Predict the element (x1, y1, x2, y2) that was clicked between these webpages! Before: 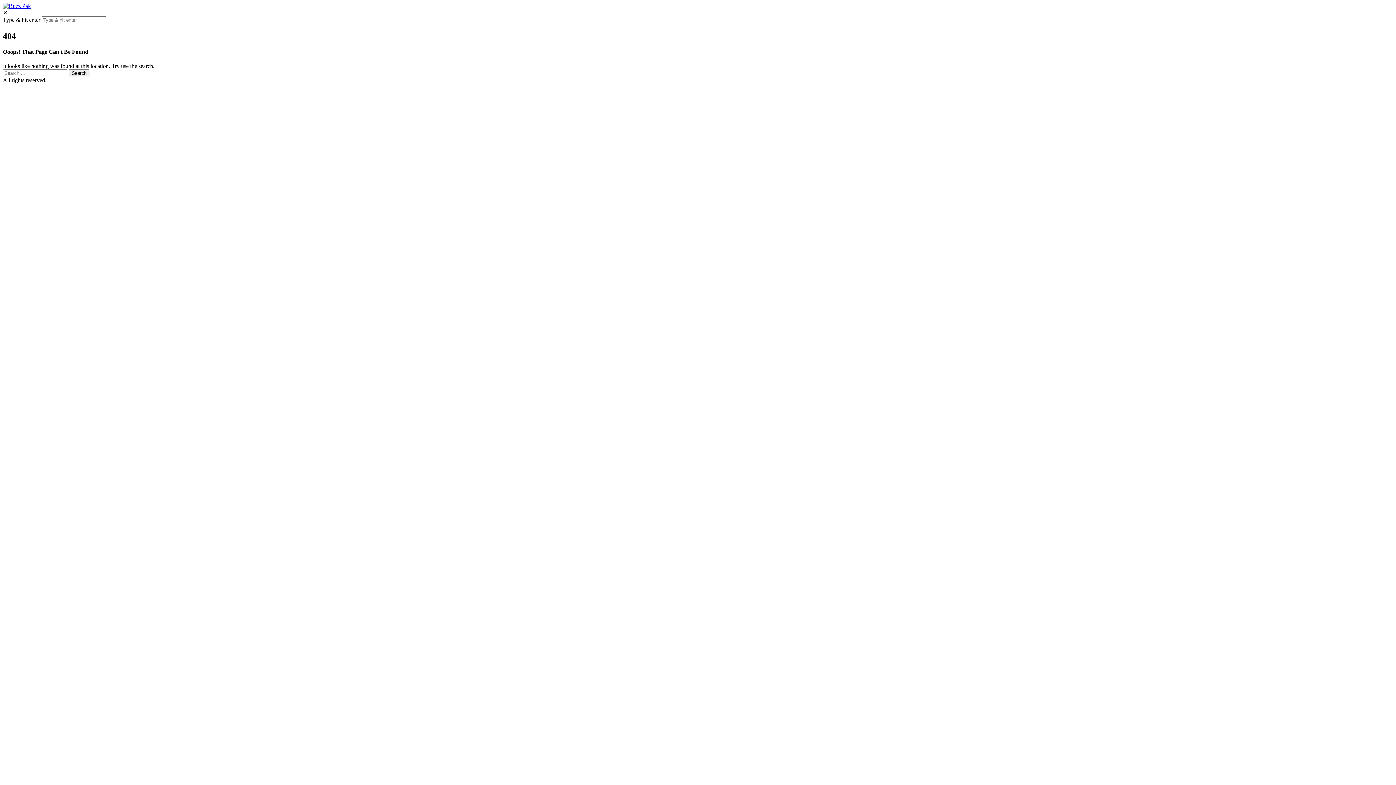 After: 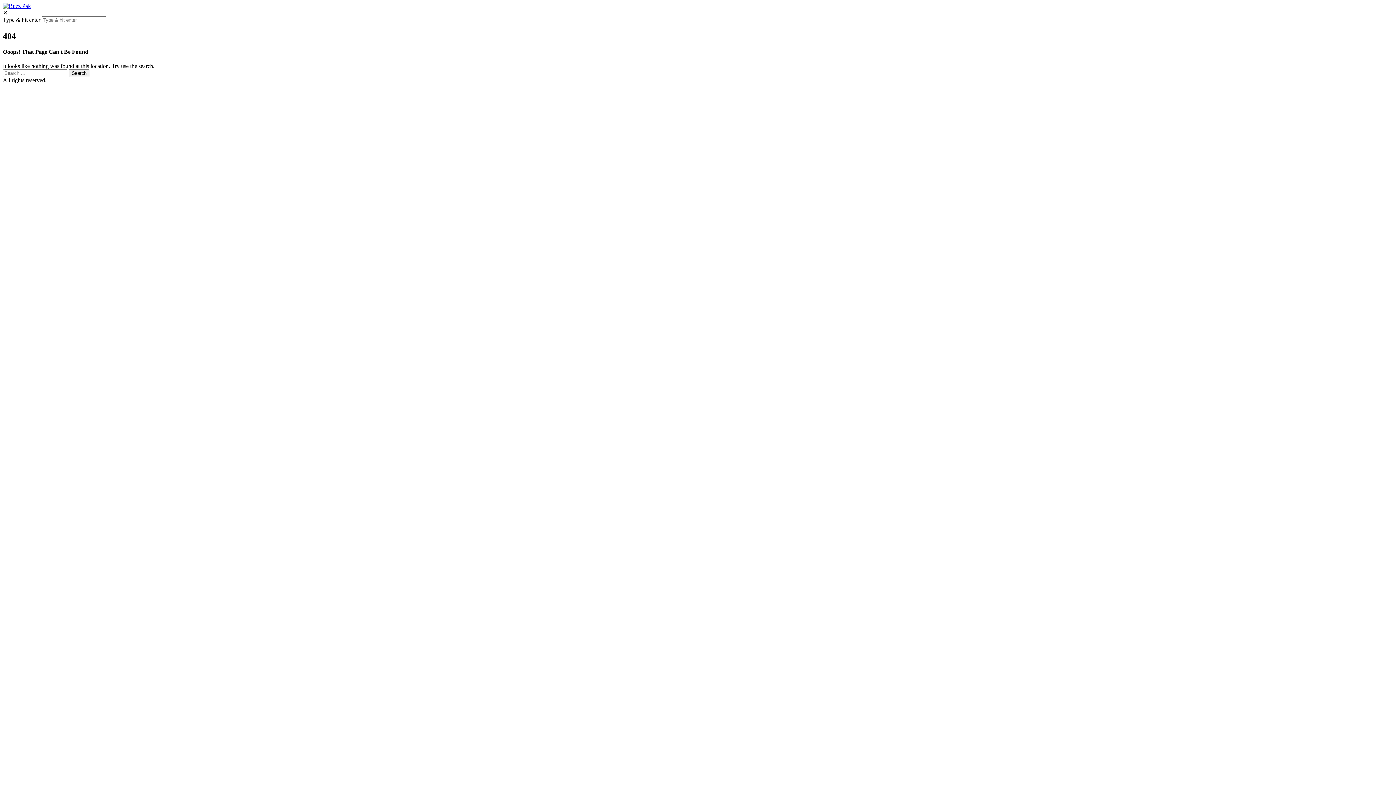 Action: bbox: (2, 2, 30, 9)